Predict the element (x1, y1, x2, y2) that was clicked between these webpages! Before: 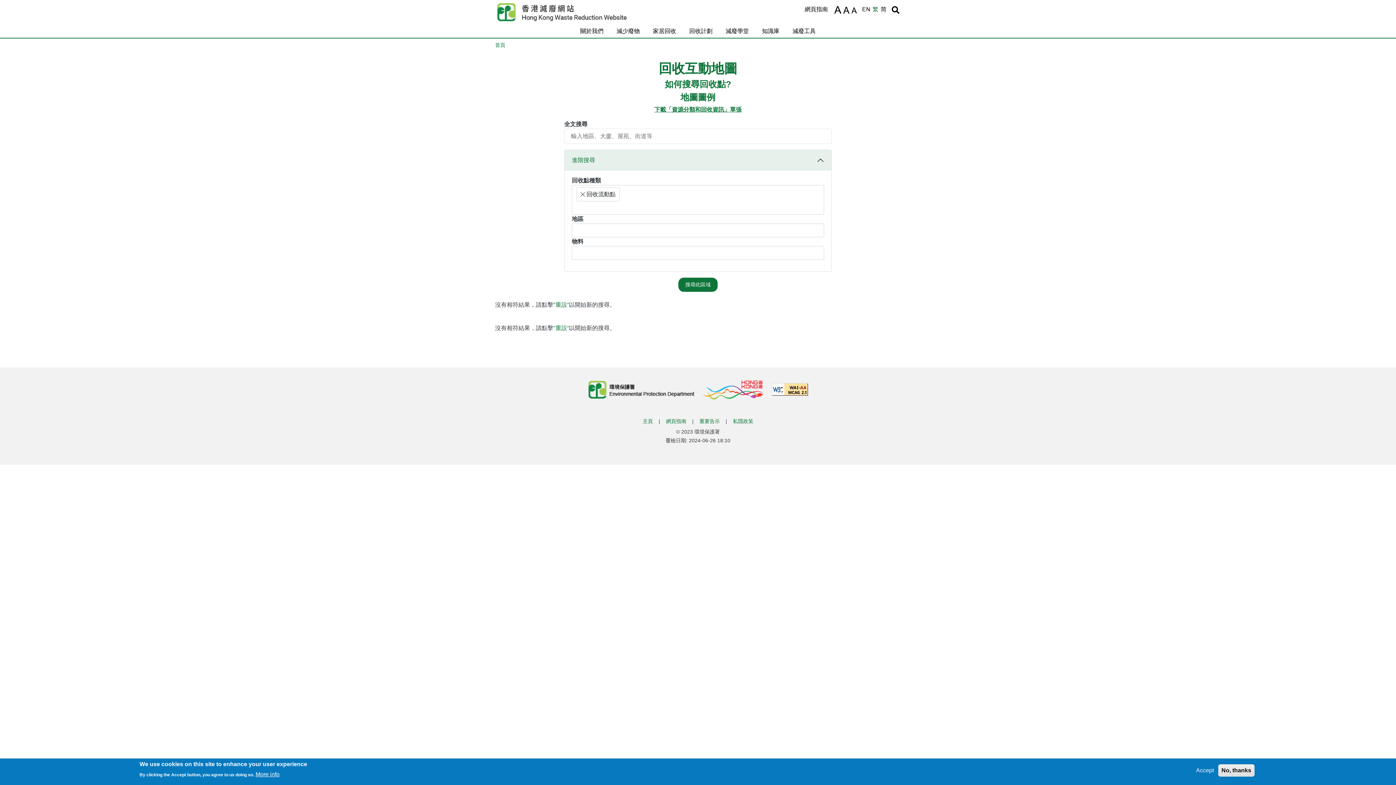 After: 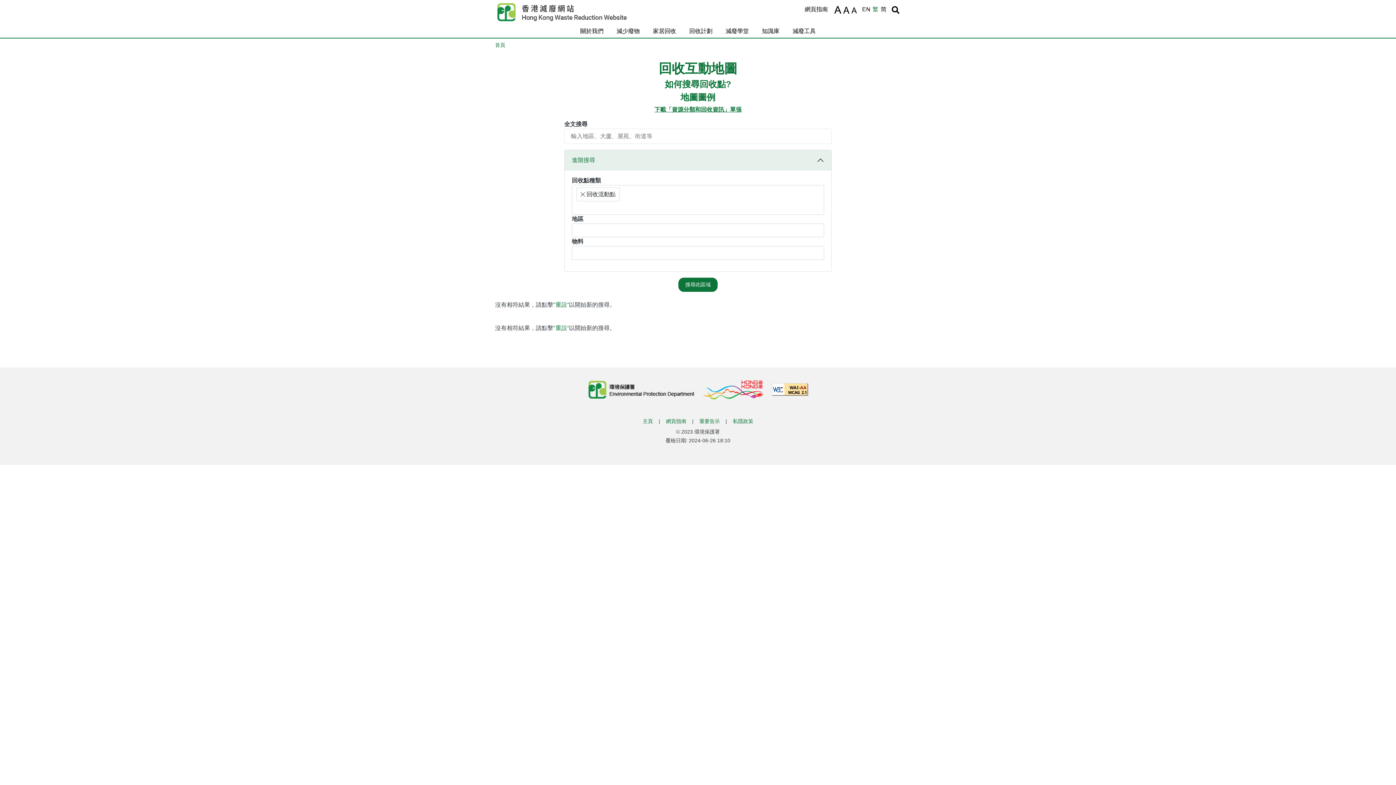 Action: bbox: (1193, 766, 1217, 775) label: Accept